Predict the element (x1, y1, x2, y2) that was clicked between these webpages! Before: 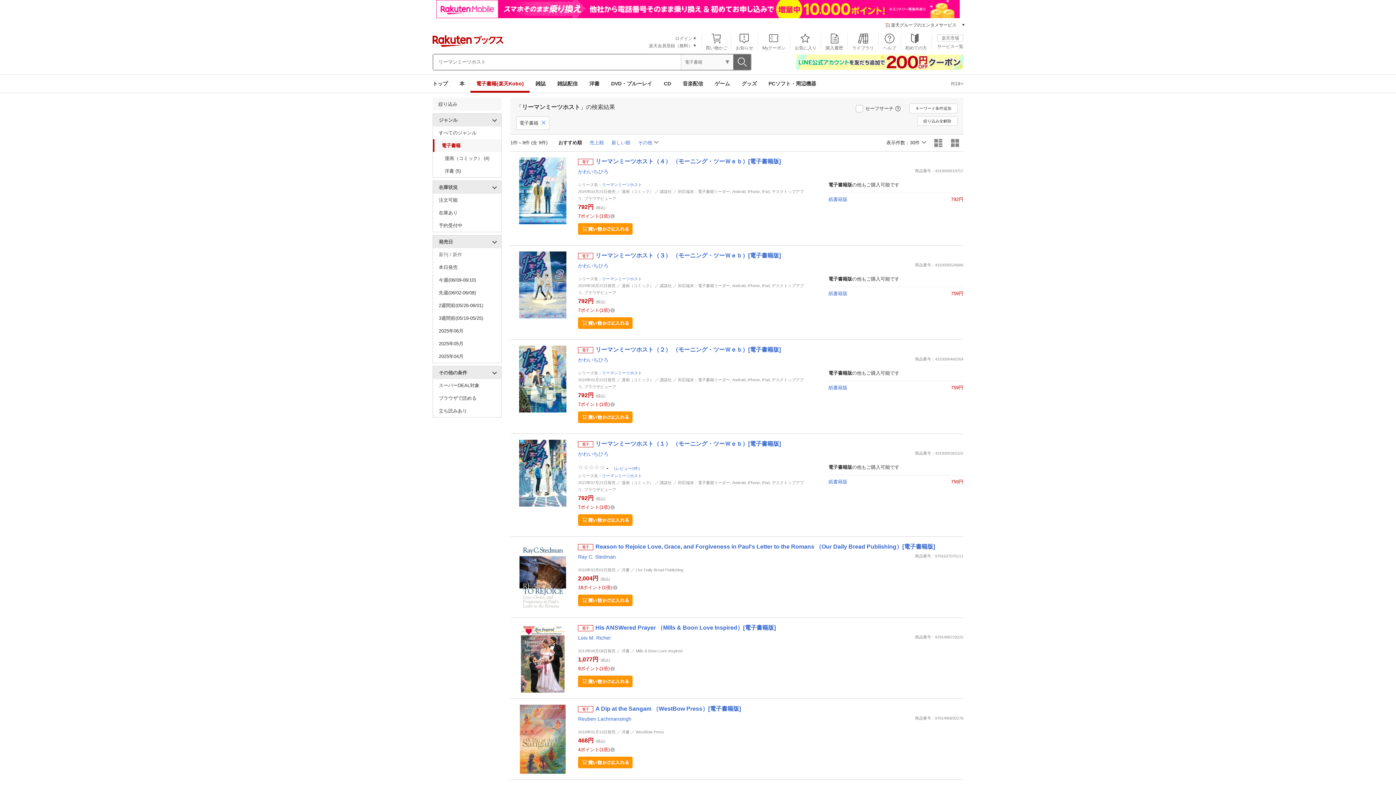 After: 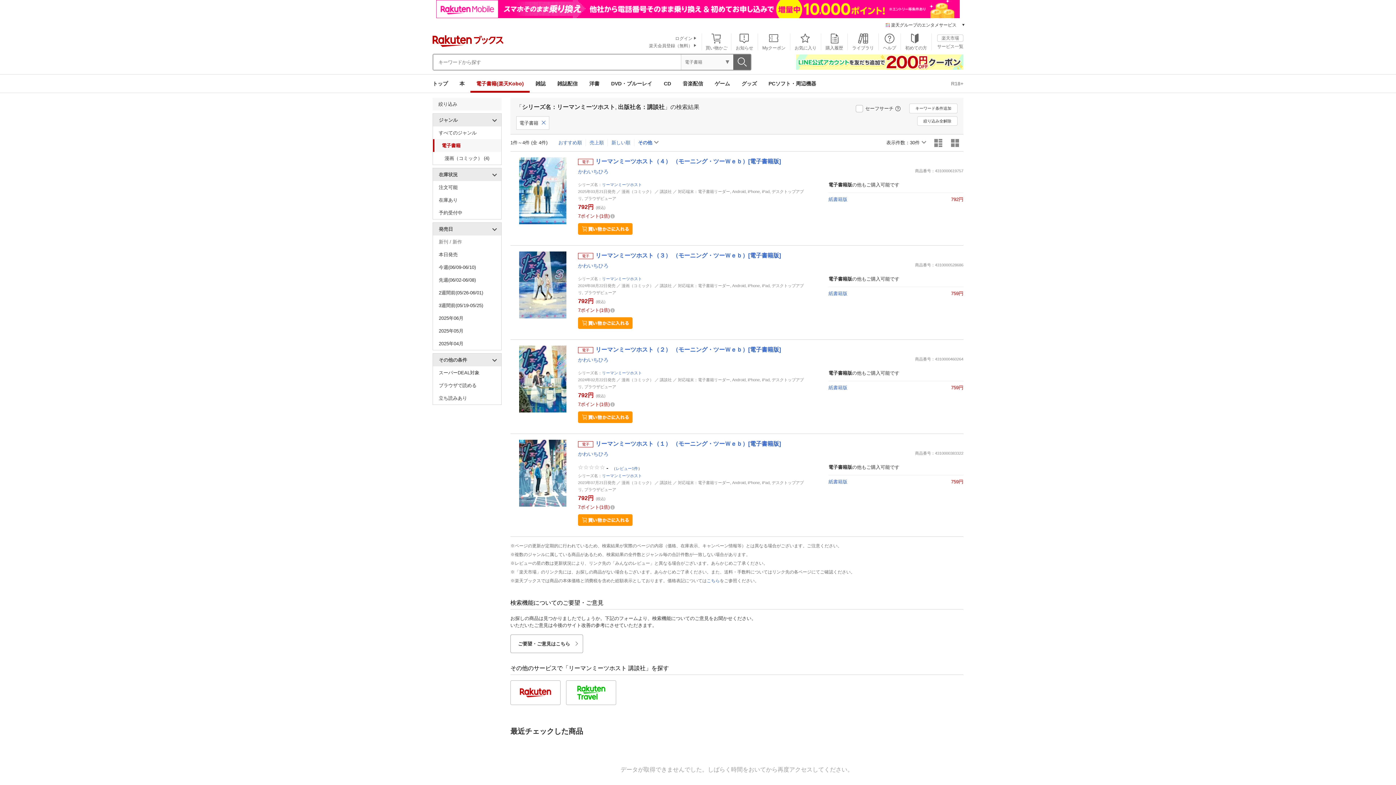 Action: bbox: (602, 182, 642, 186) label: リーマンミーツホスト